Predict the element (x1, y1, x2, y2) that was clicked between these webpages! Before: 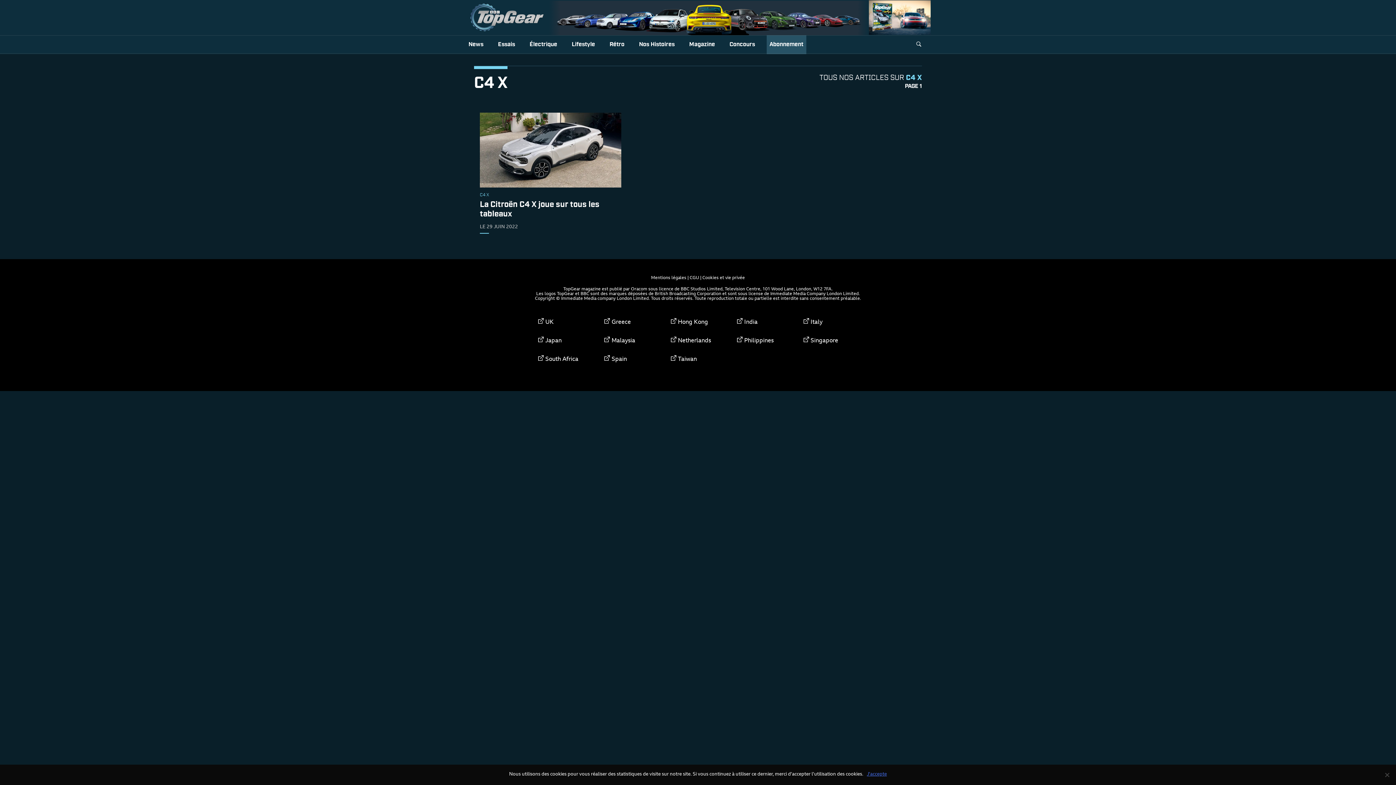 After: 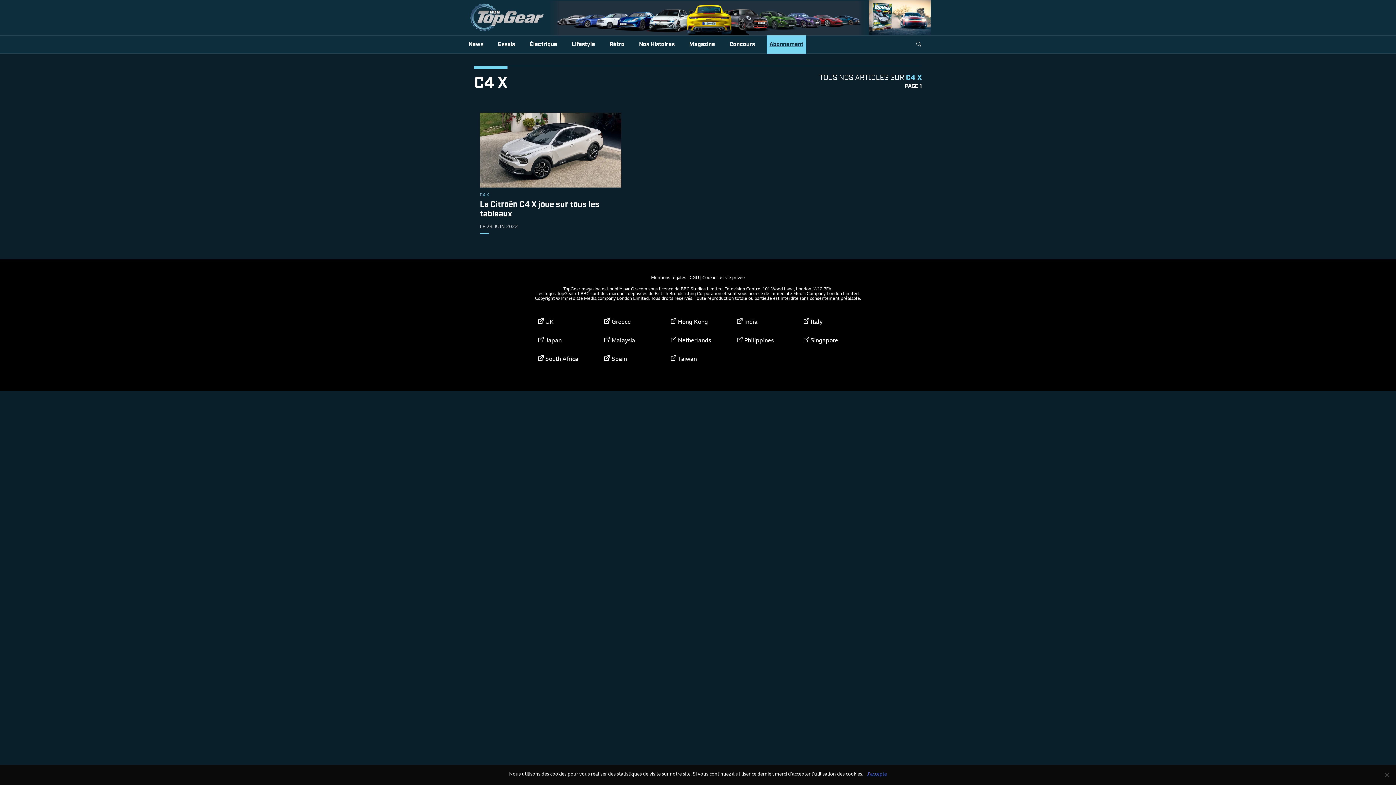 Action: label: Abonnement bbox: (766, 35, 806, 54)